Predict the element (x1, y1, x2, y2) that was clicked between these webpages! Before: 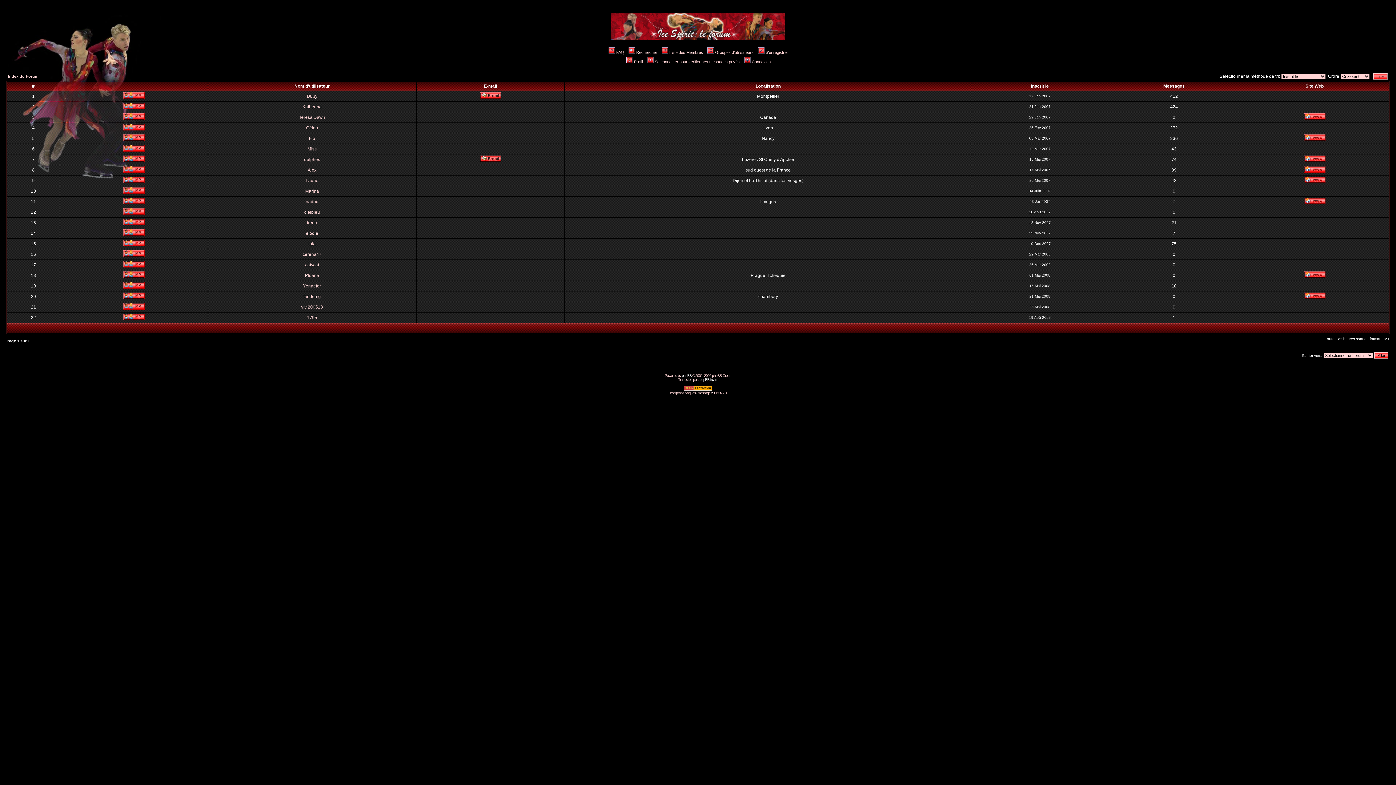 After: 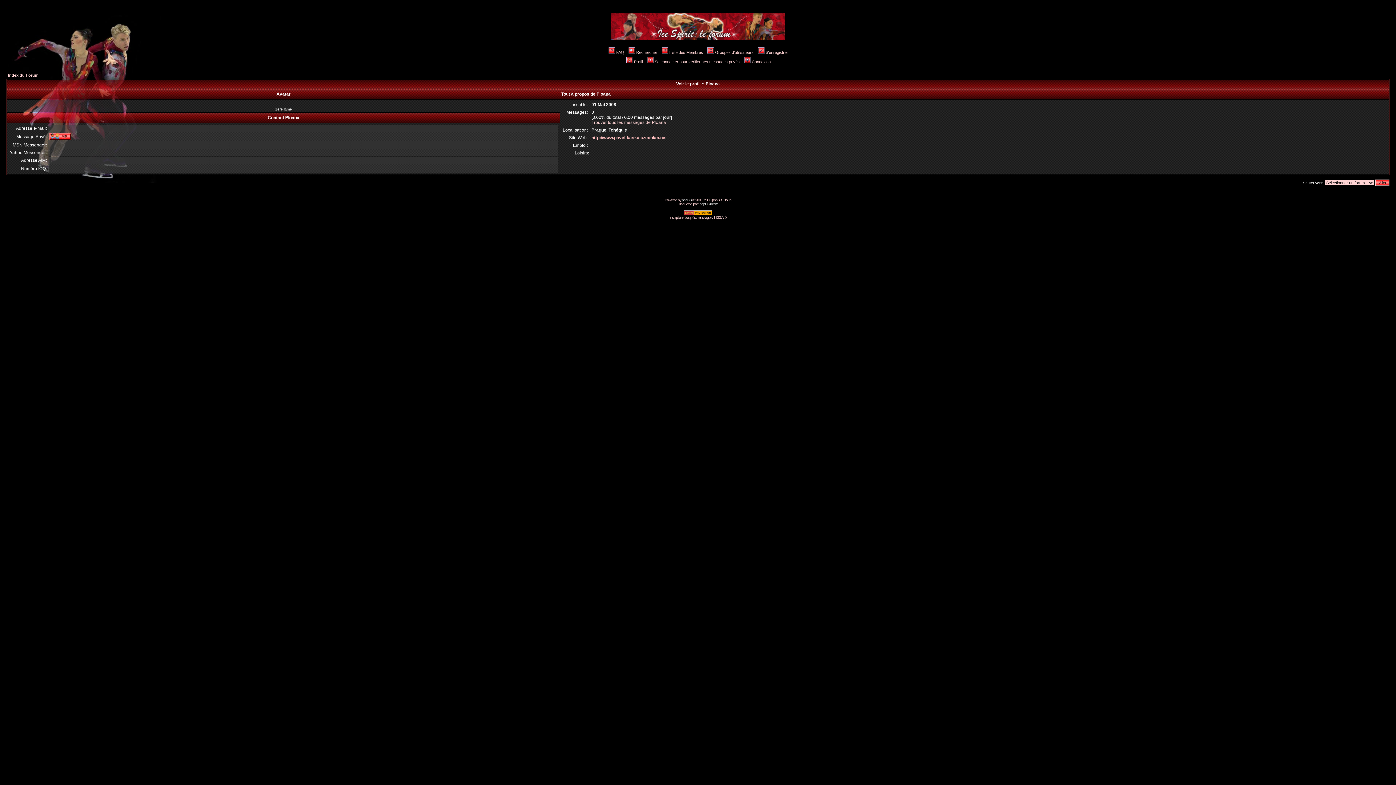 Action: bbox: (305, 273, 319, 278) label: Ploana